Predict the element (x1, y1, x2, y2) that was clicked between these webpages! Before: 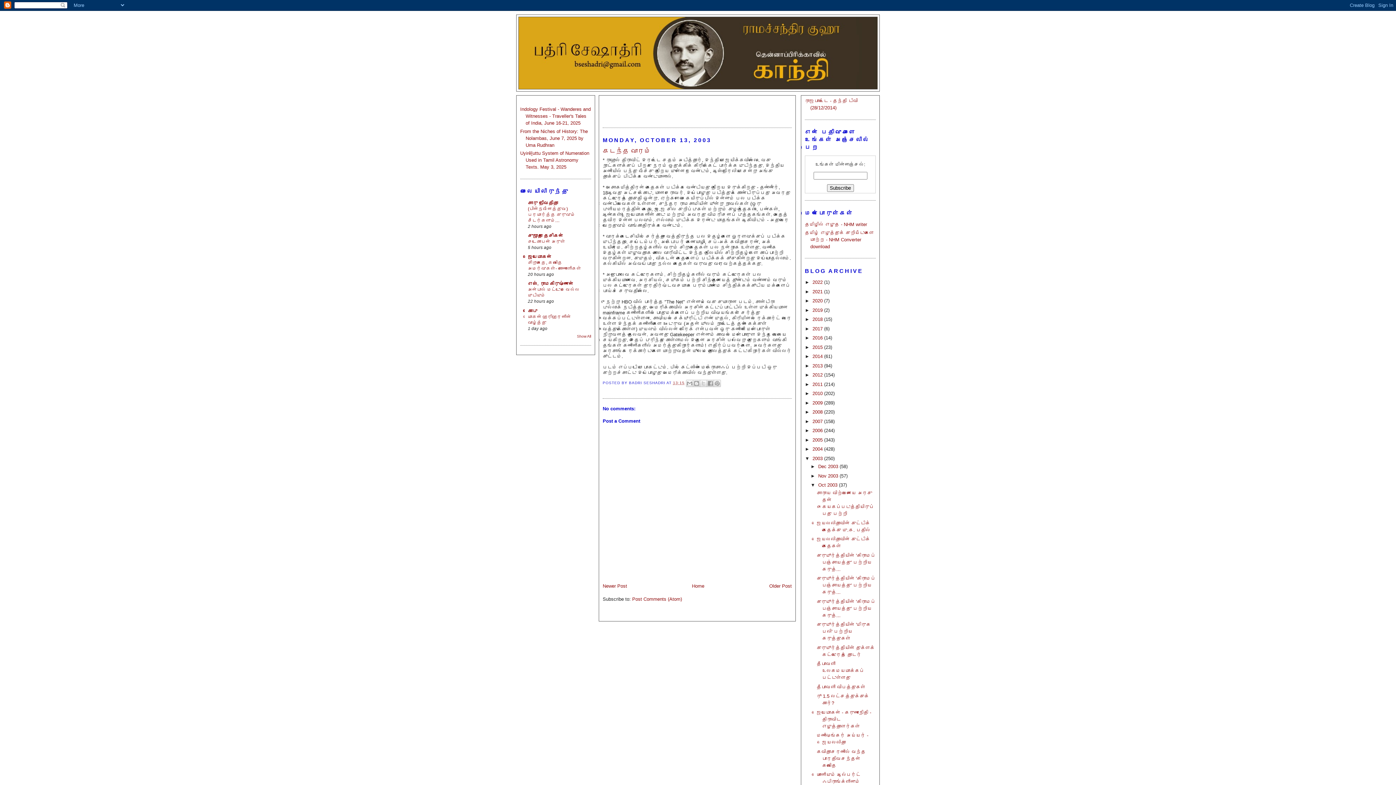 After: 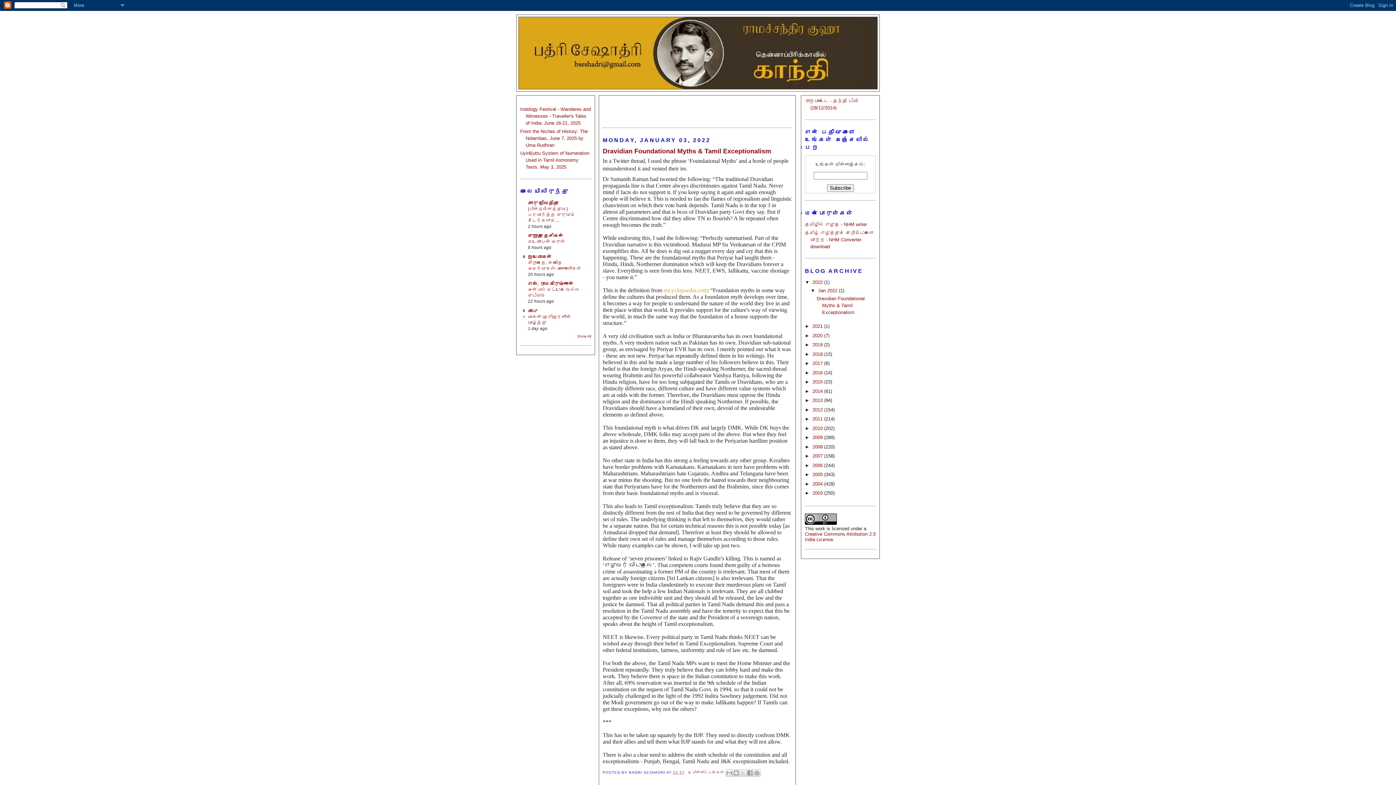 Action: bbox: (692, 583, 704, 589) label: Home